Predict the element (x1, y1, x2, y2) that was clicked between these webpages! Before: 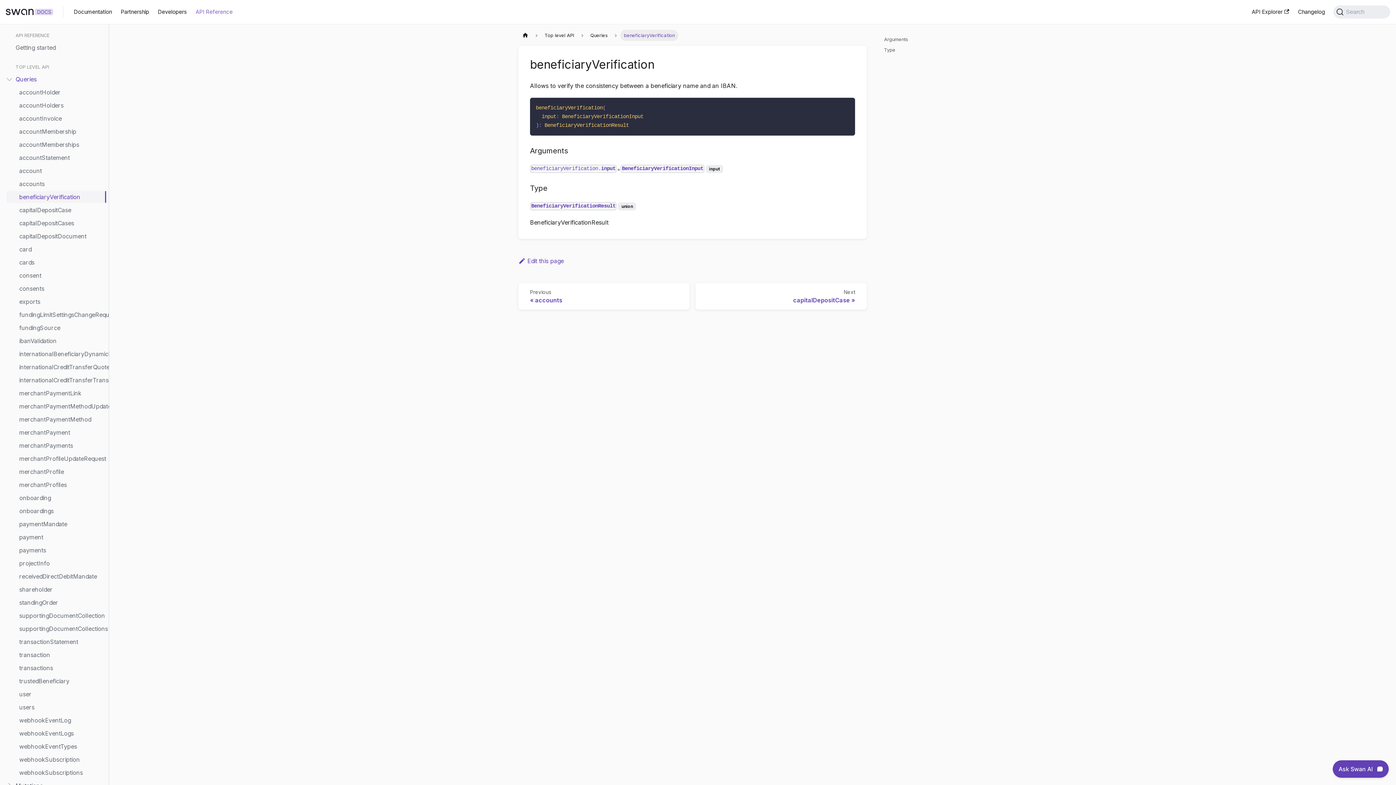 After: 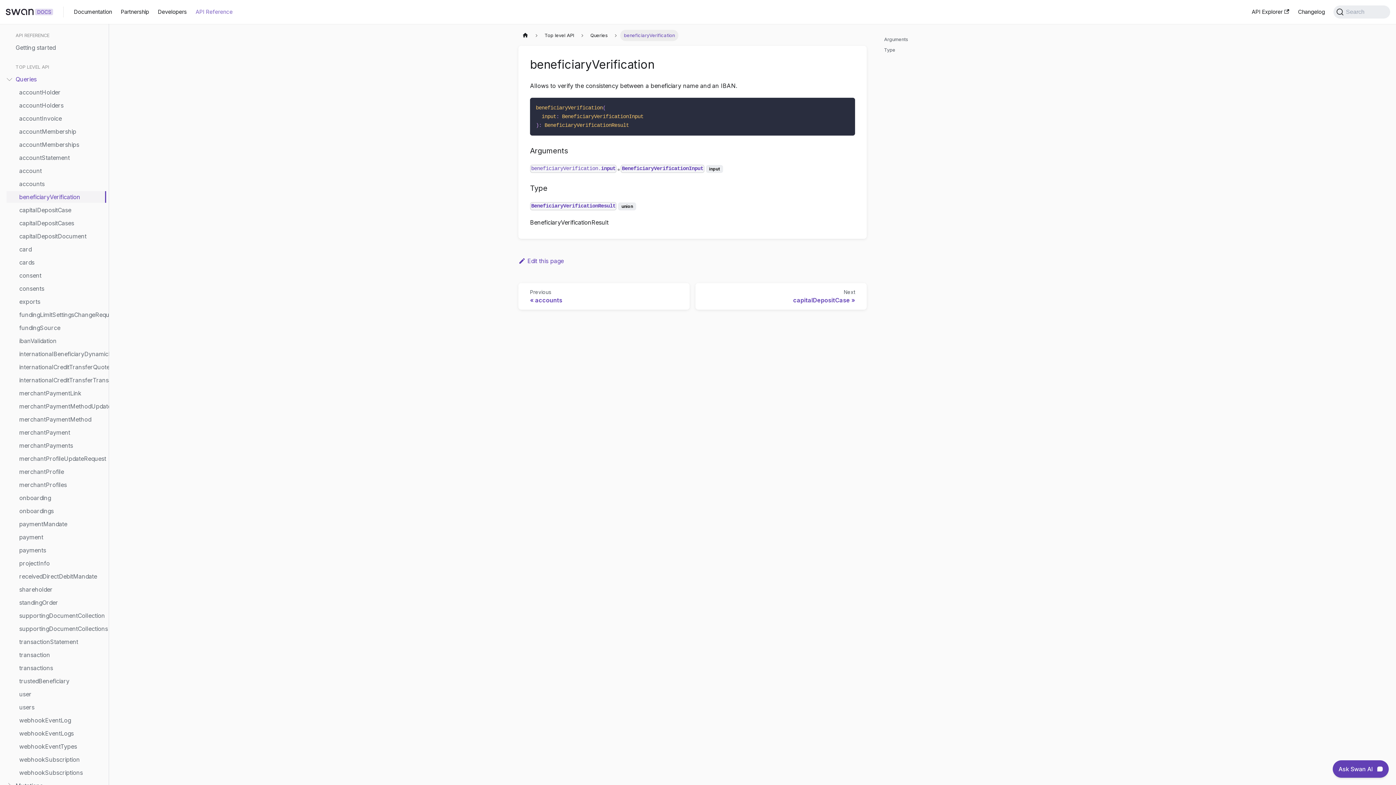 Action: bbox: (884, 35, 984, 43) label: Arguments